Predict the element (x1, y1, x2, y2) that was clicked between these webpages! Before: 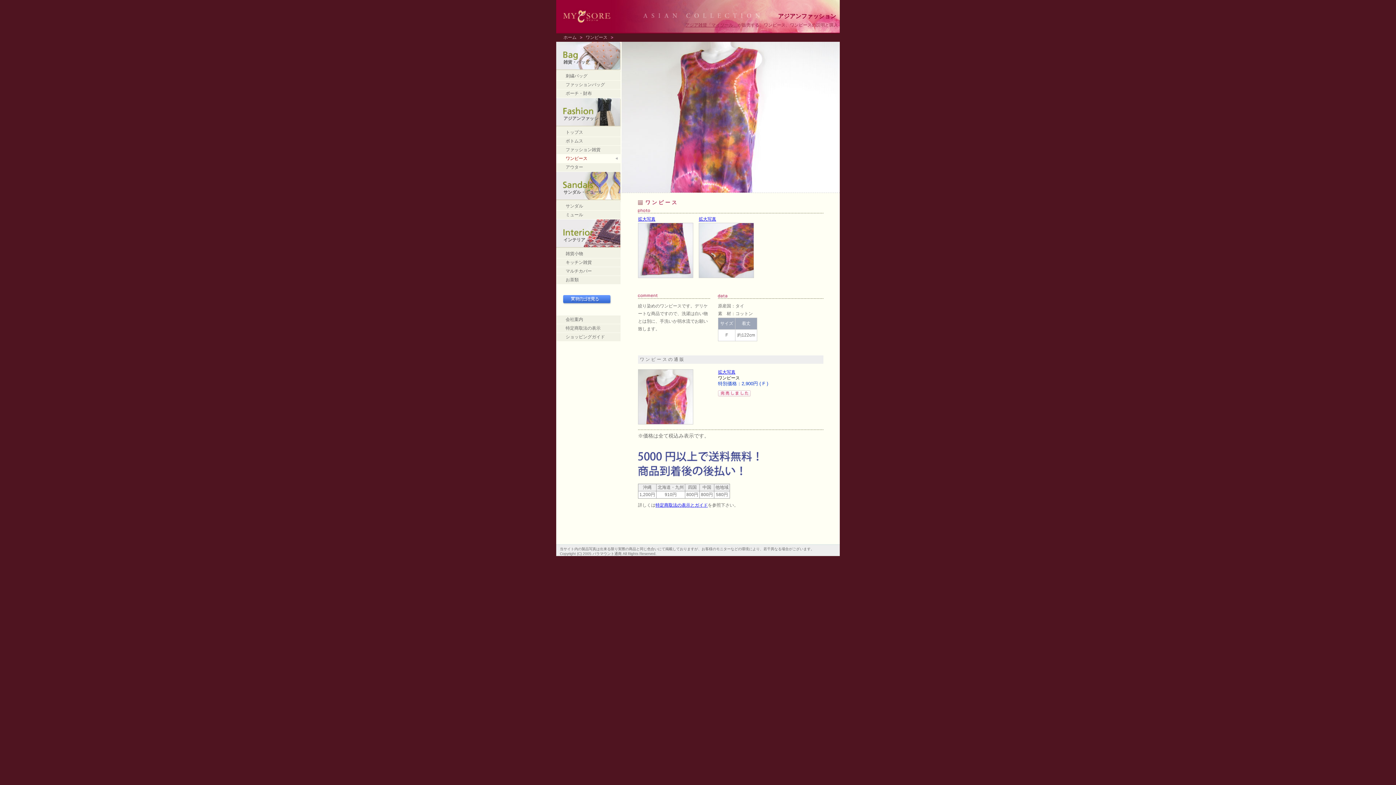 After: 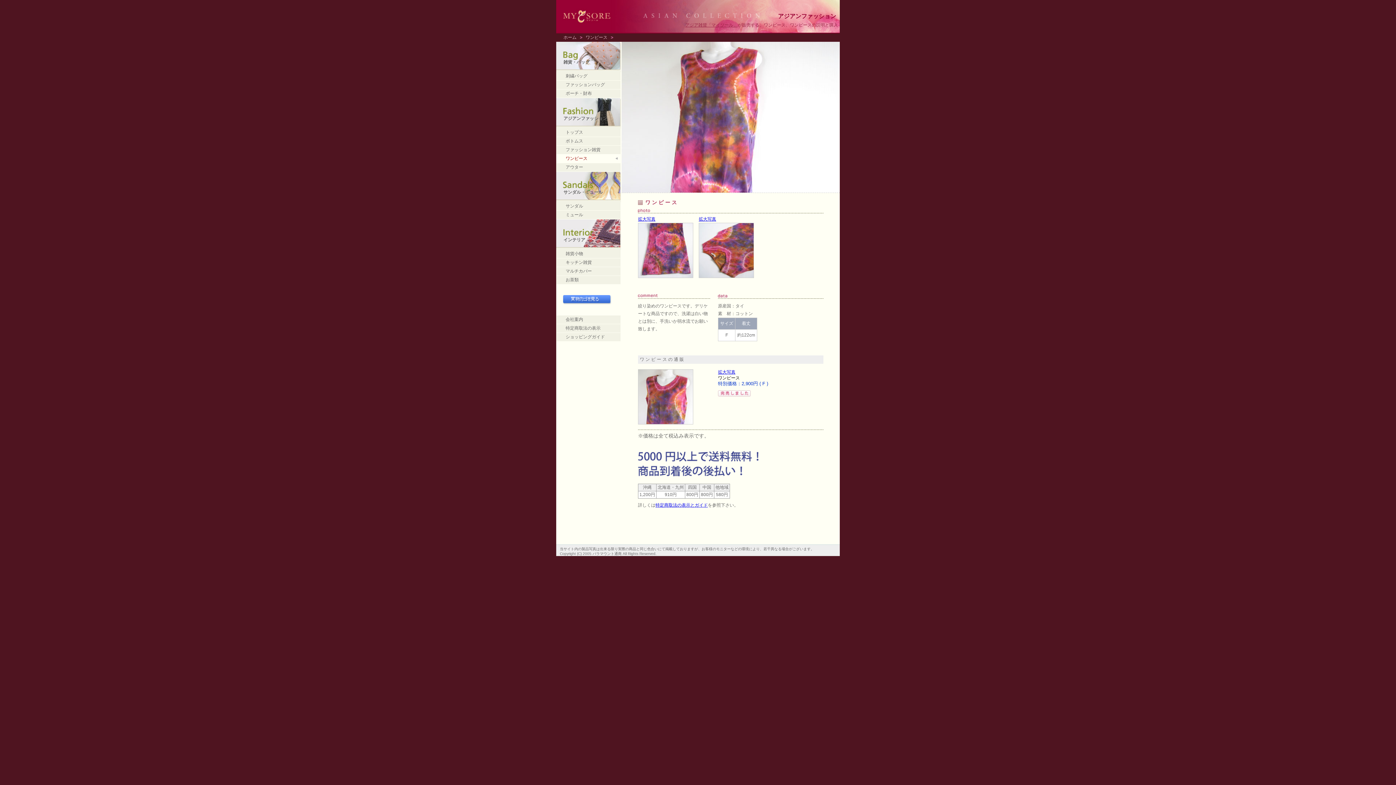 Action: bbox: (698, 216, 759, 278) label: 拡大写真